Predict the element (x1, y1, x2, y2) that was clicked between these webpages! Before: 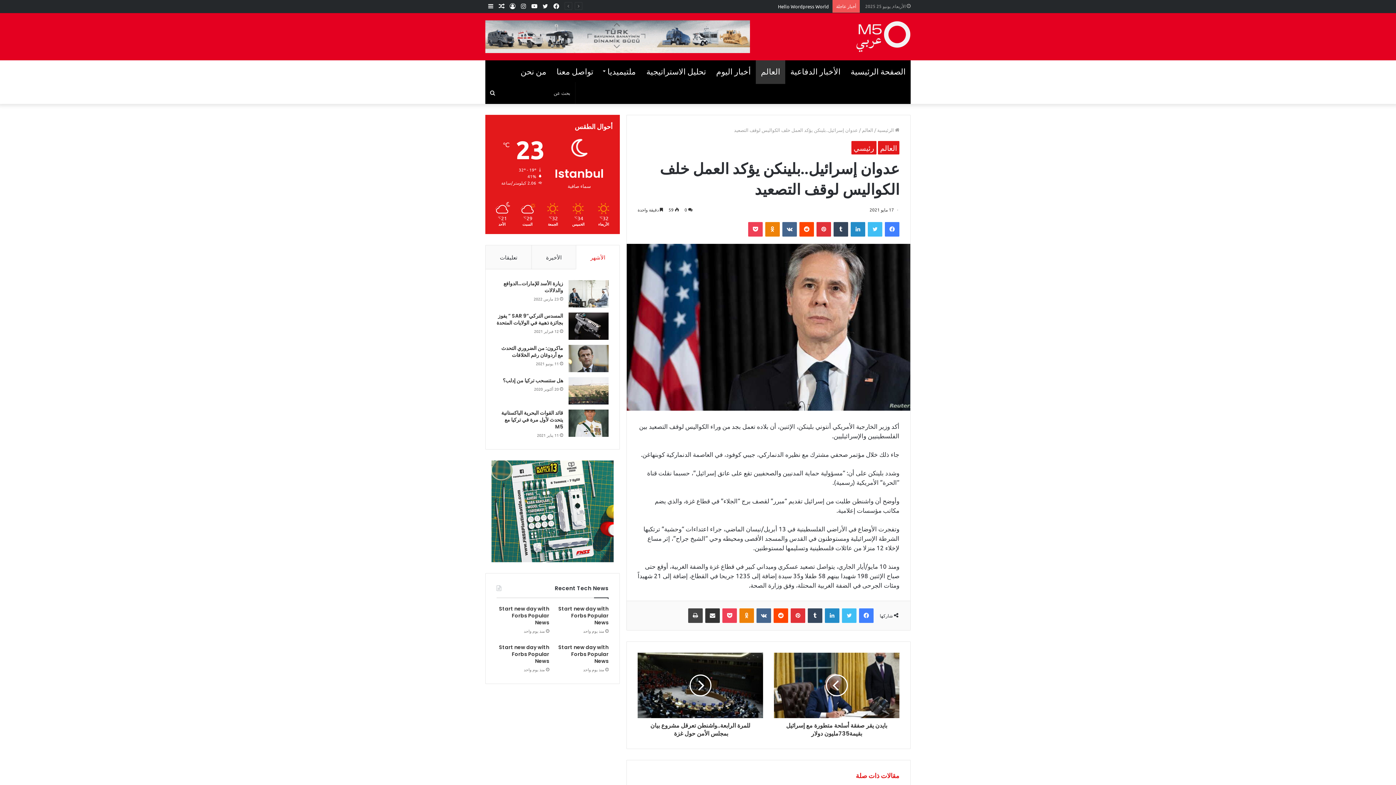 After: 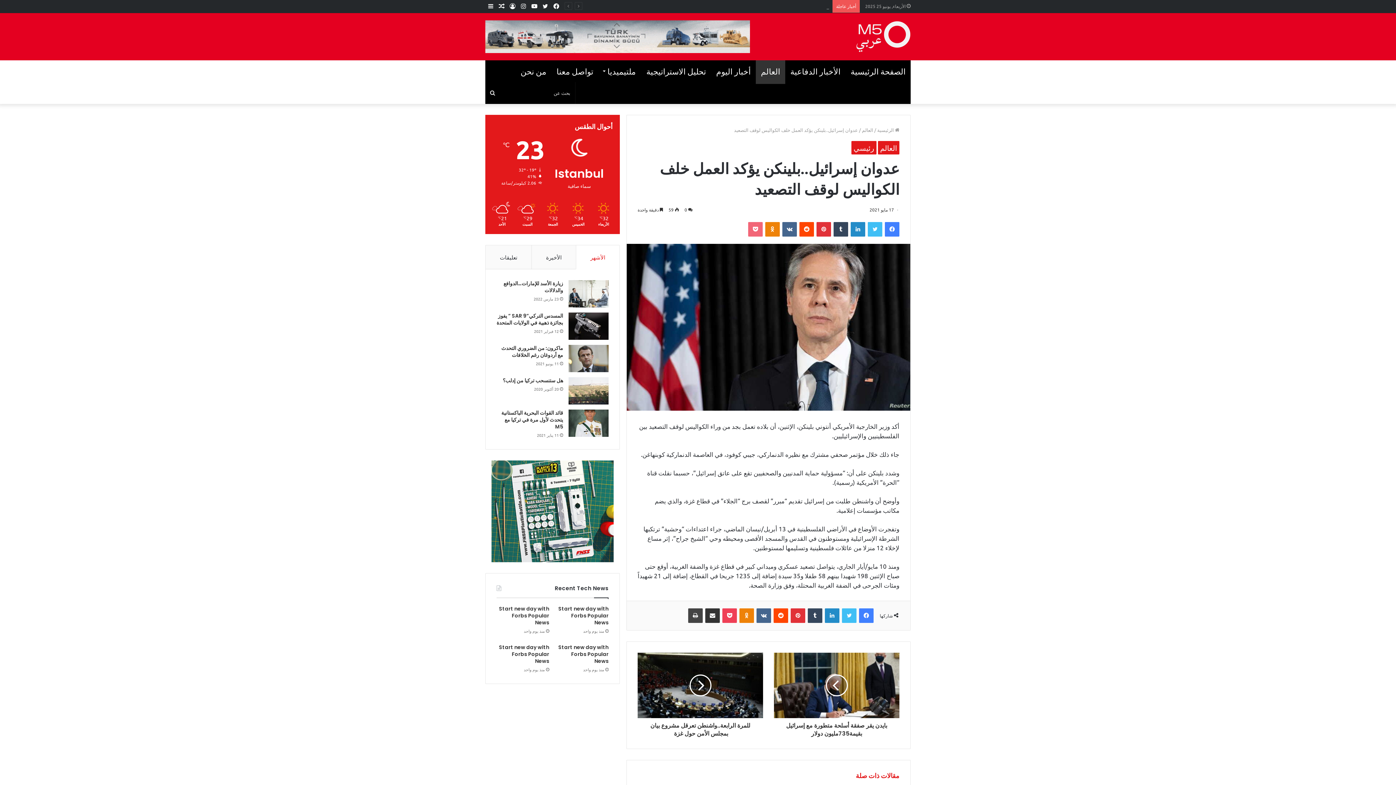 Action: bbox: (748, 222, 762, 236) label: بوكيت